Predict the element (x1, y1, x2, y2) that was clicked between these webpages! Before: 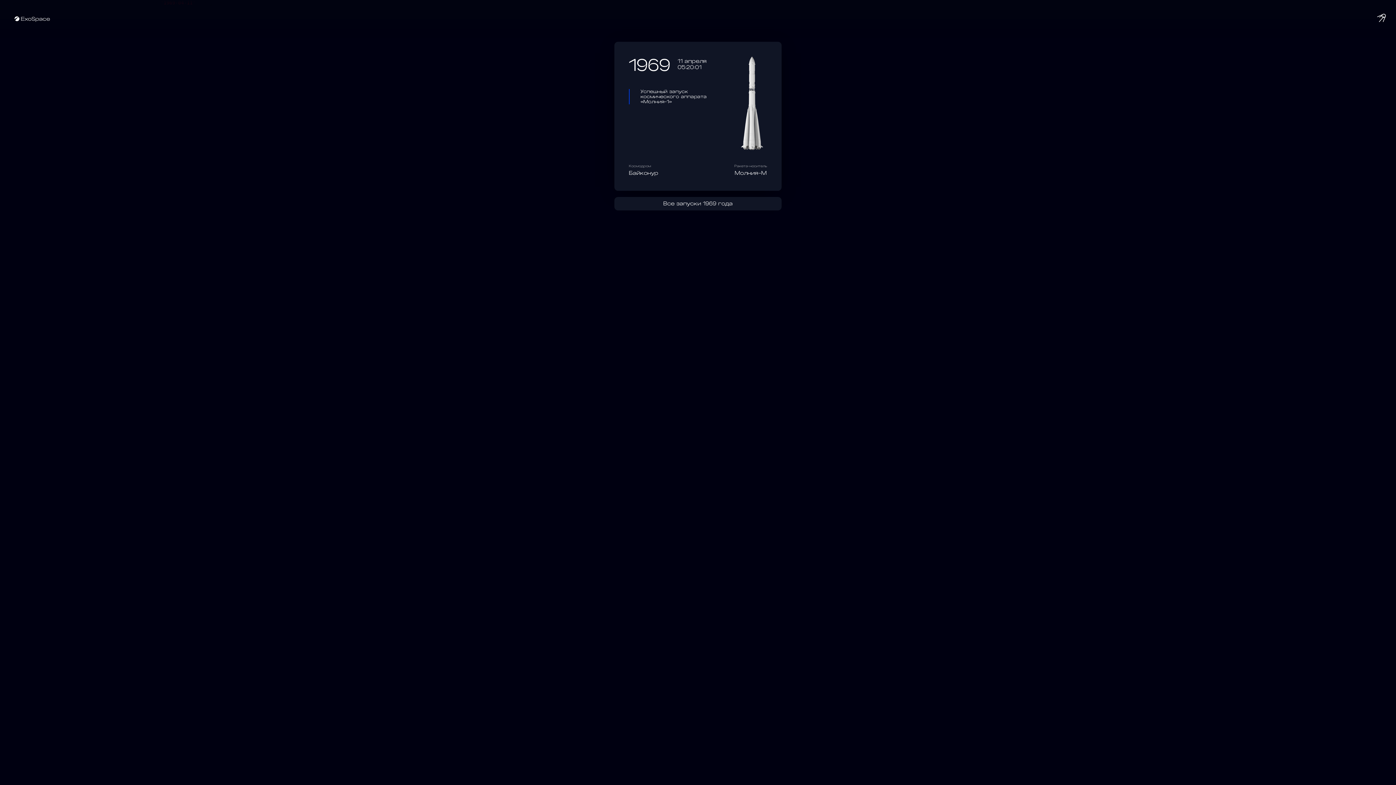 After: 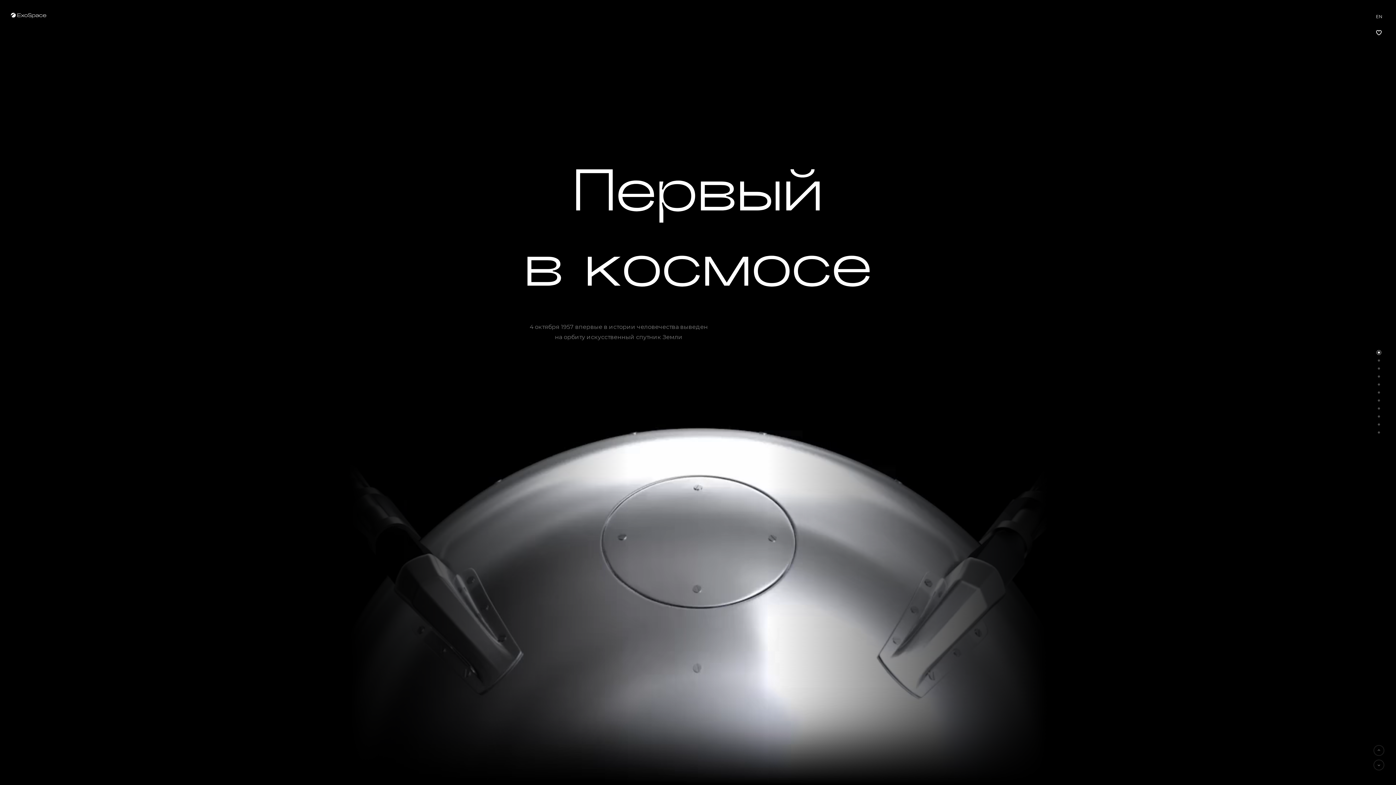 Action: bbox: (1374, 10, 1389, 25)